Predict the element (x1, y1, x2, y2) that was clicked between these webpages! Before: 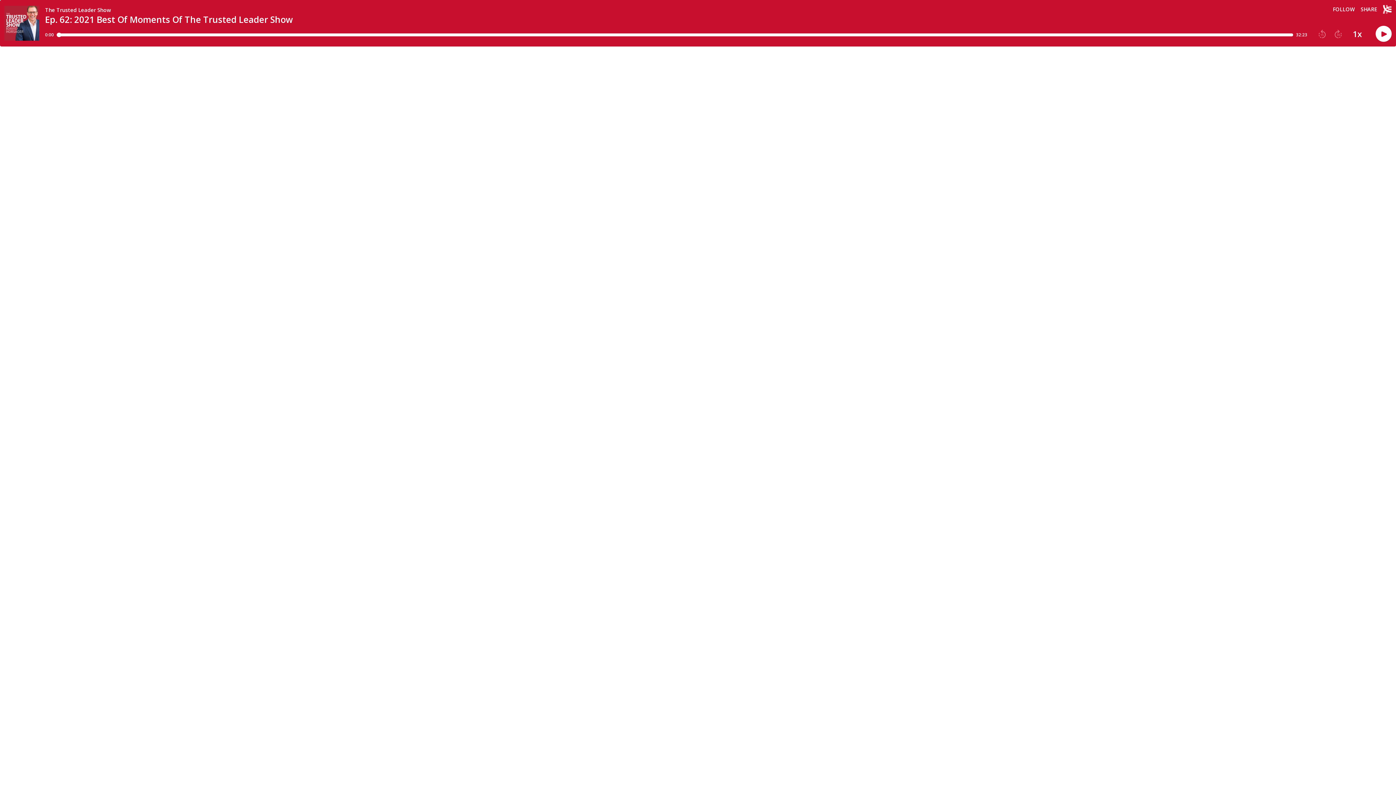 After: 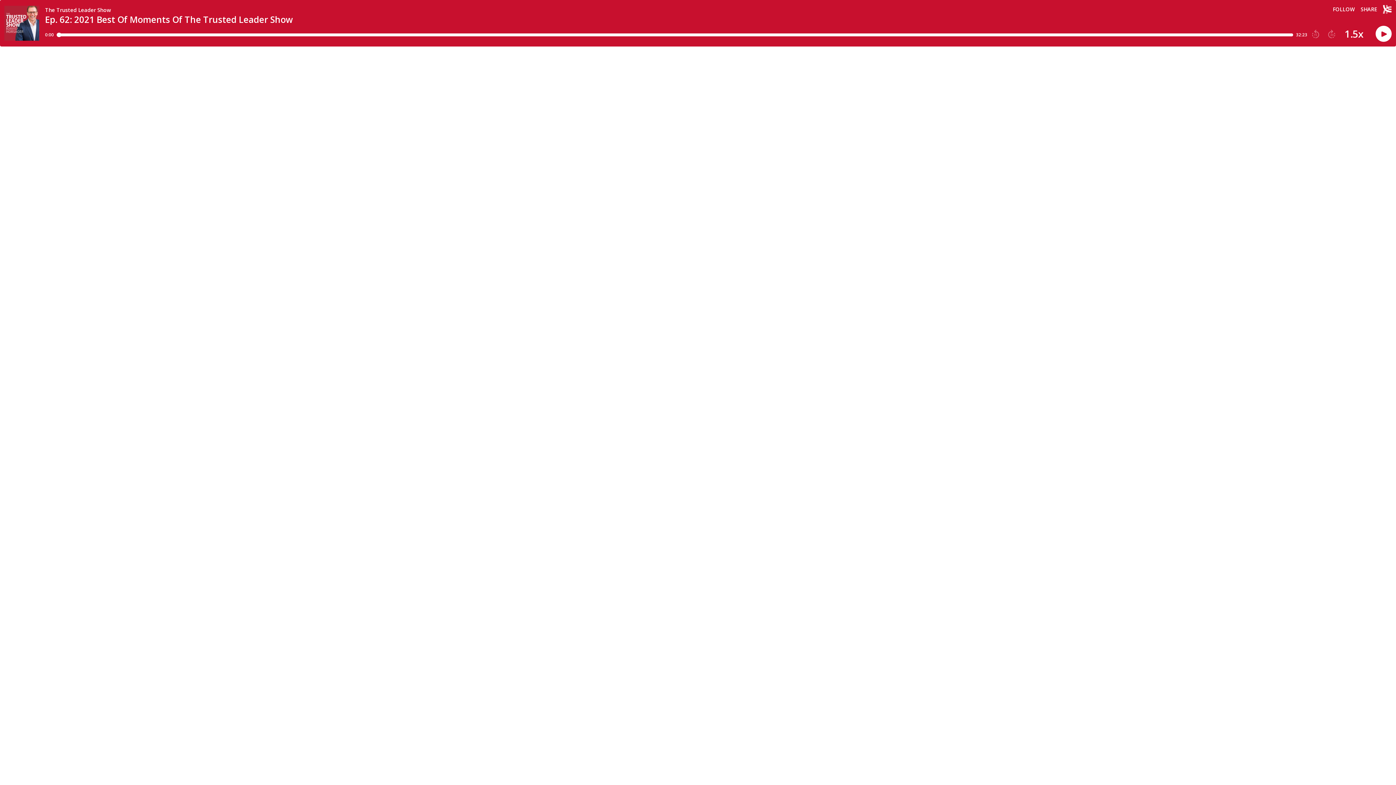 Action: label: Player speed1 bbox: (1353, 30, 1362, 38)